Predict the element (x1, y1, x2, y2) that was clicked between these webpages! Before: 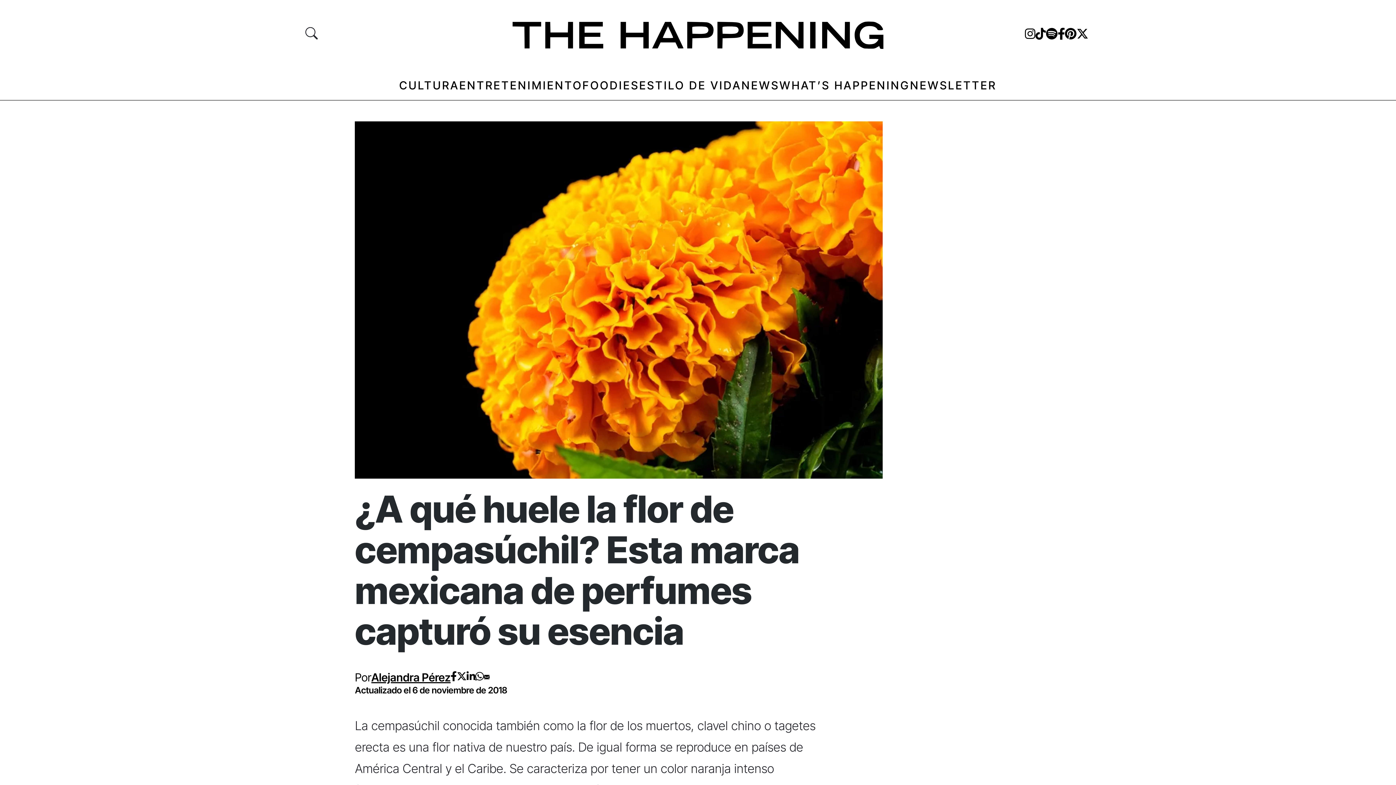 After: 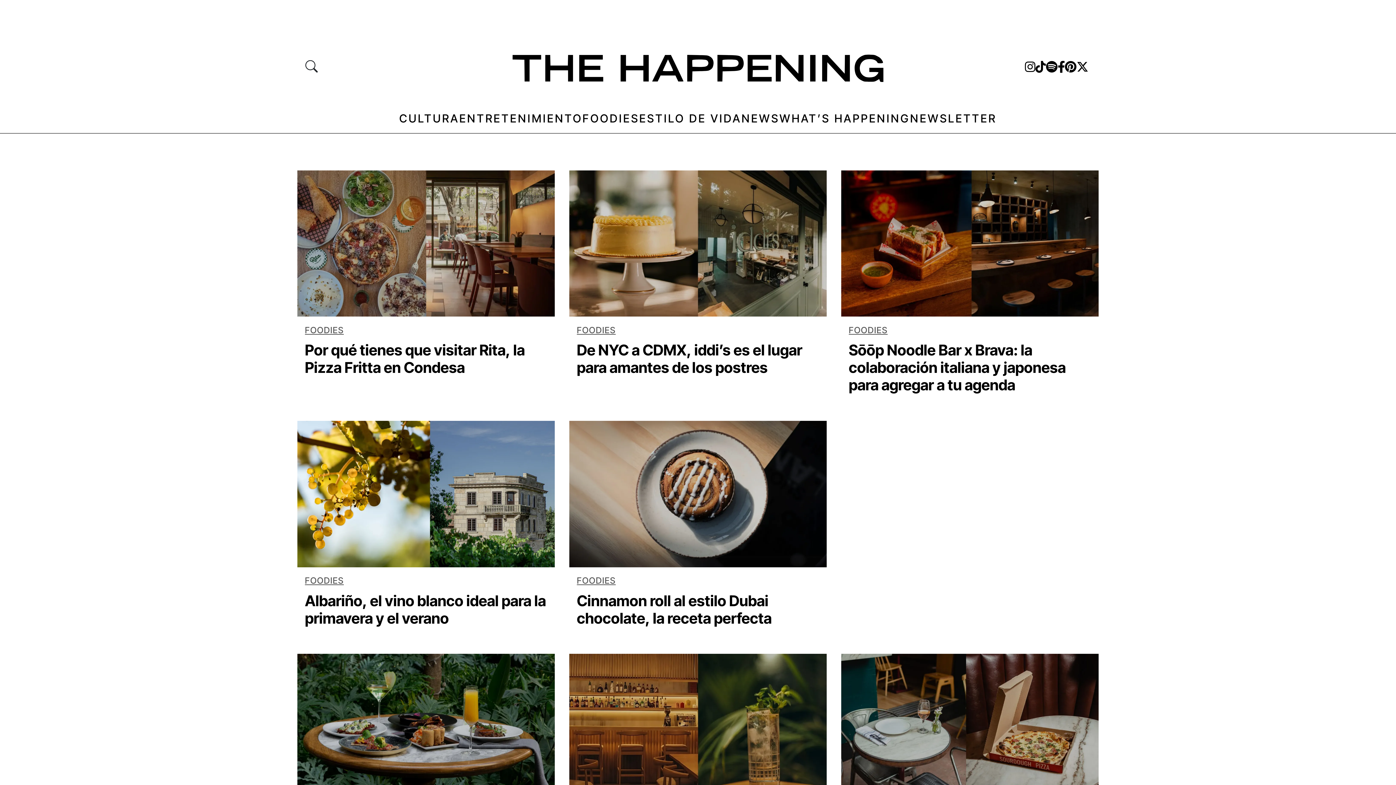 Action: bbox: (582, 75, 639, 95) label: FOODIES